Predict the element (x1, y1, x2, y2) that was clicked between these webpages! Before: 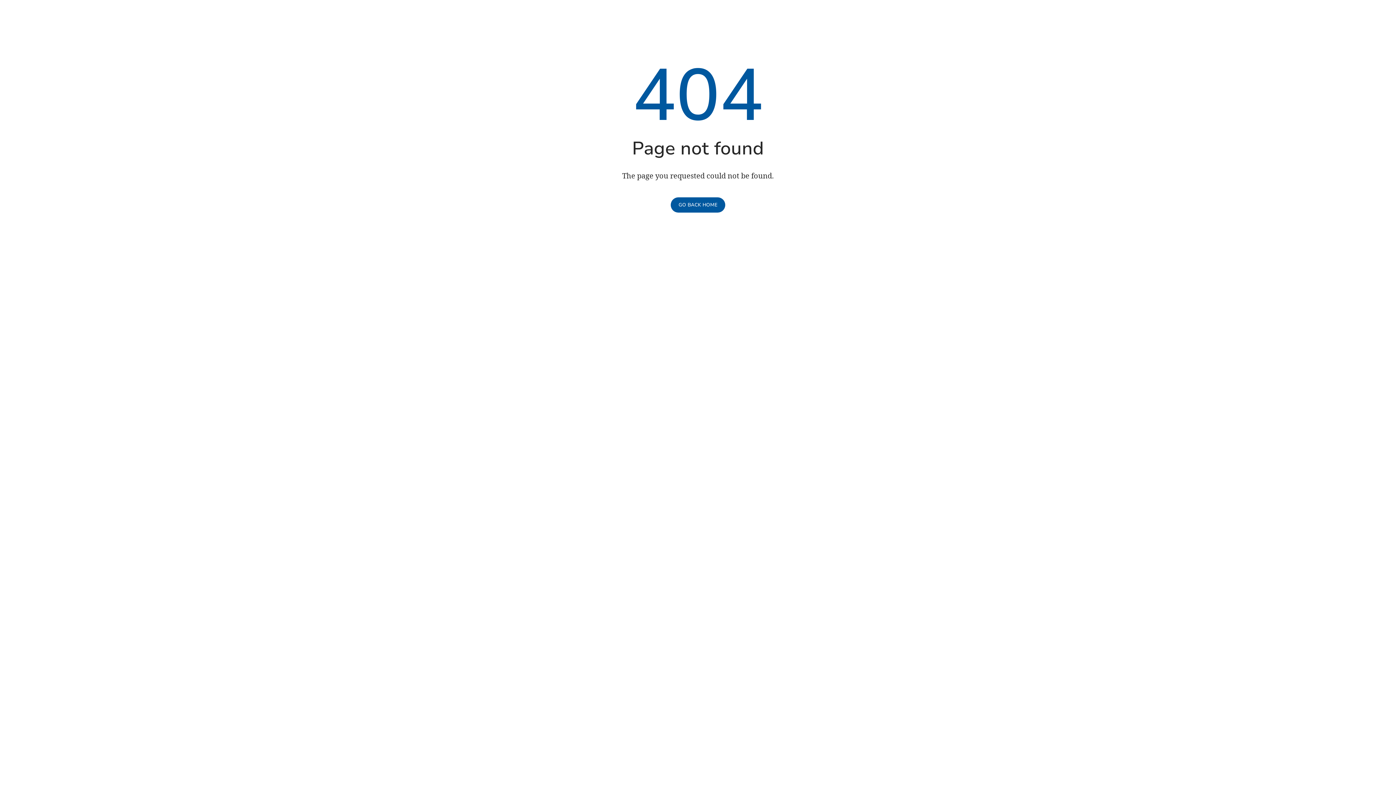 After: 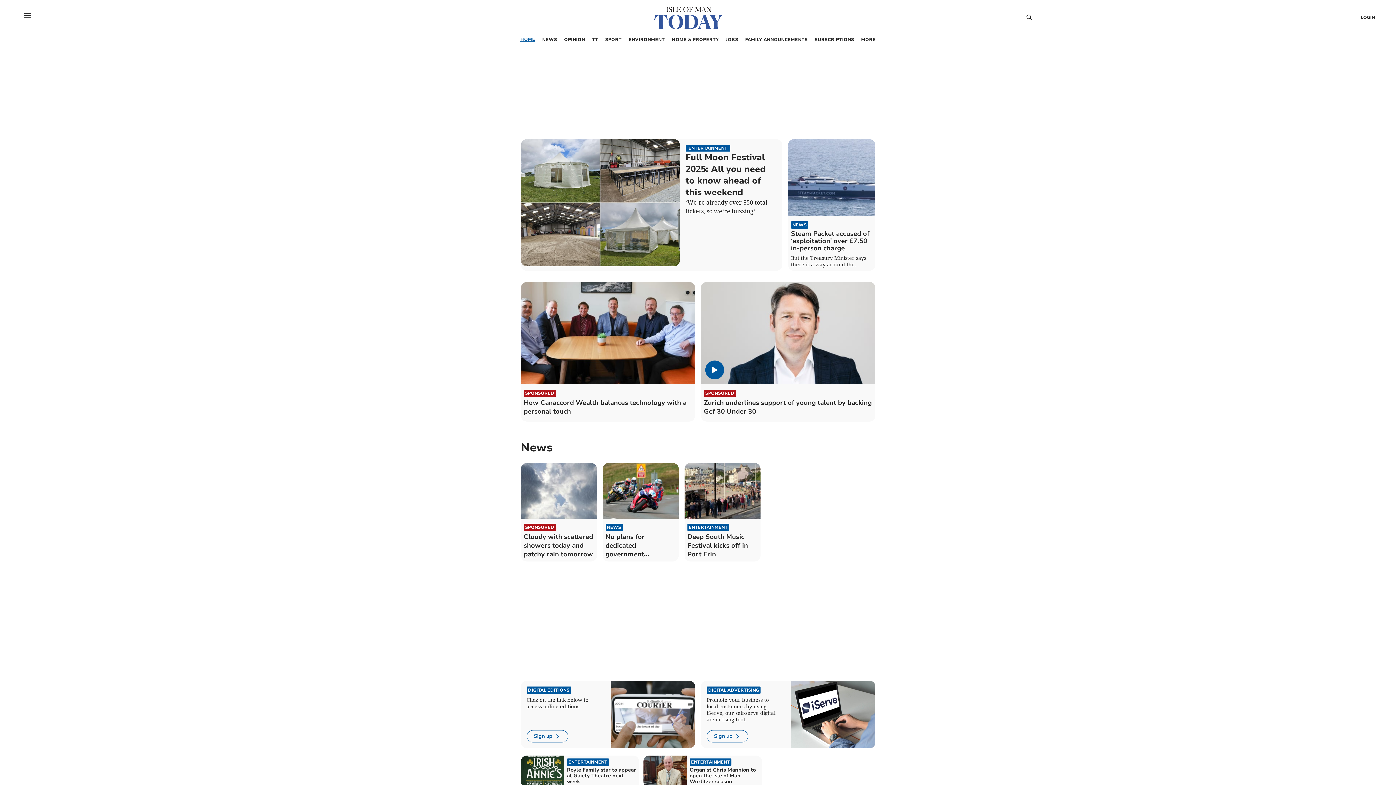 Action: label: GO BACK HOME bbox: (670, 197, 725, 212)